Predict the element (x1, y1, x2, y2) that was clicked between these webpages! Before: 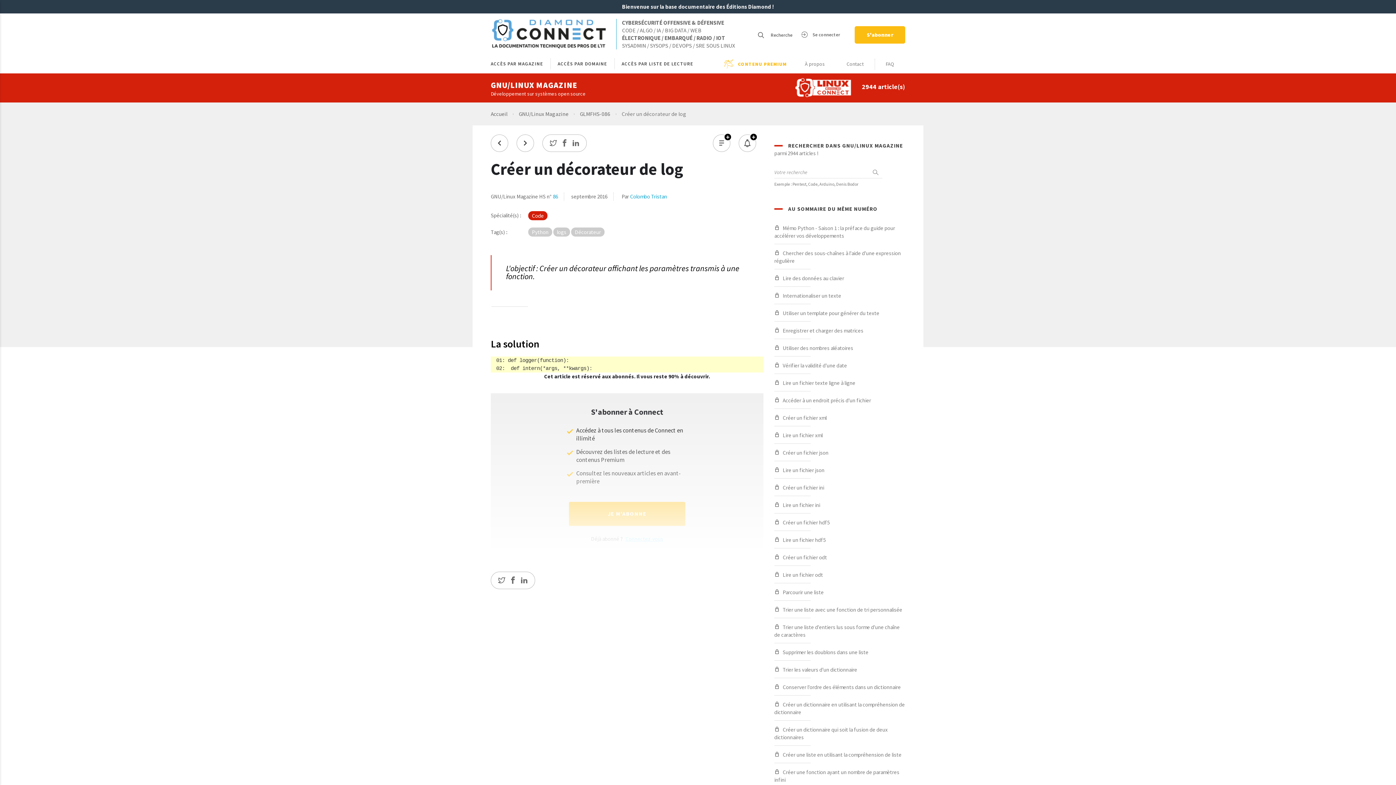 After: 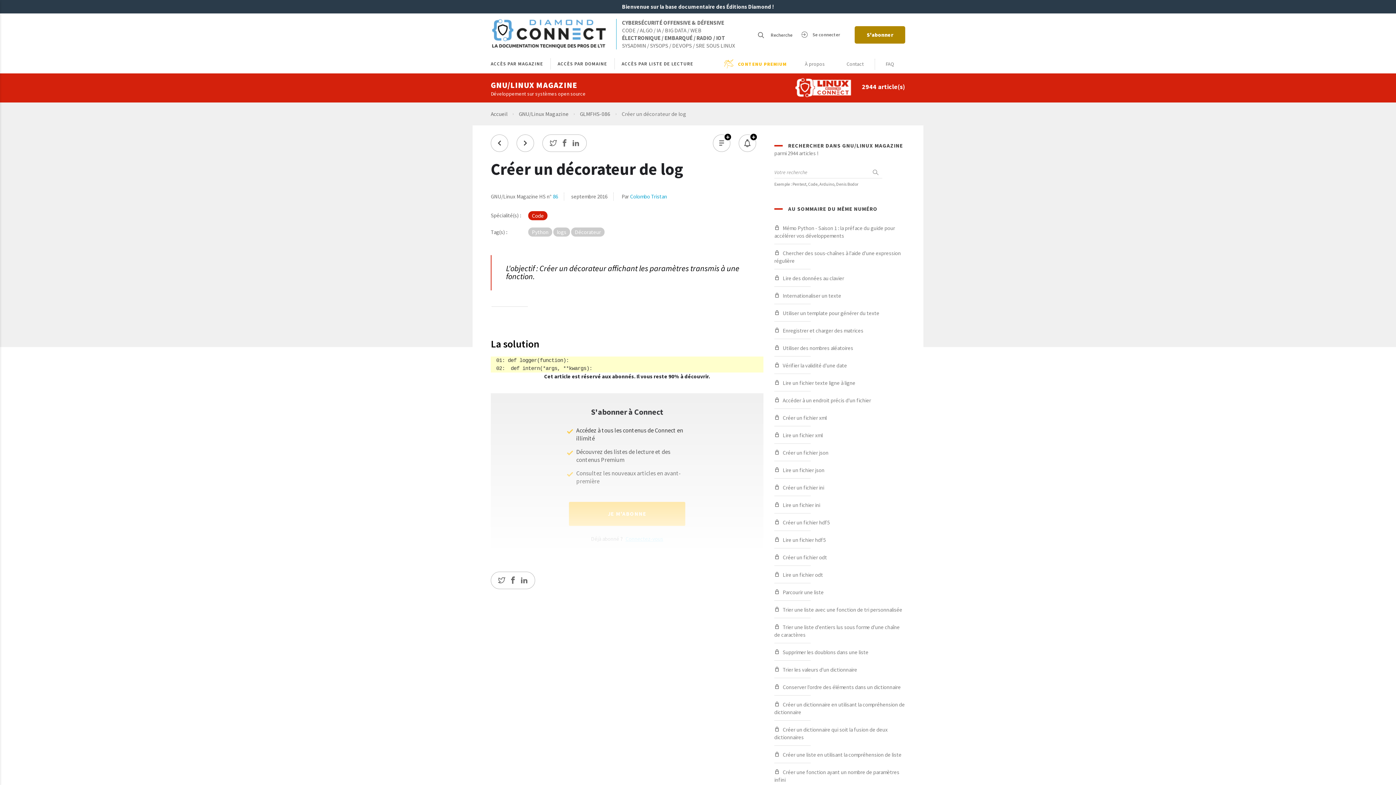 Action: label: S'abonner bbox: (854, 26, 905, 43)